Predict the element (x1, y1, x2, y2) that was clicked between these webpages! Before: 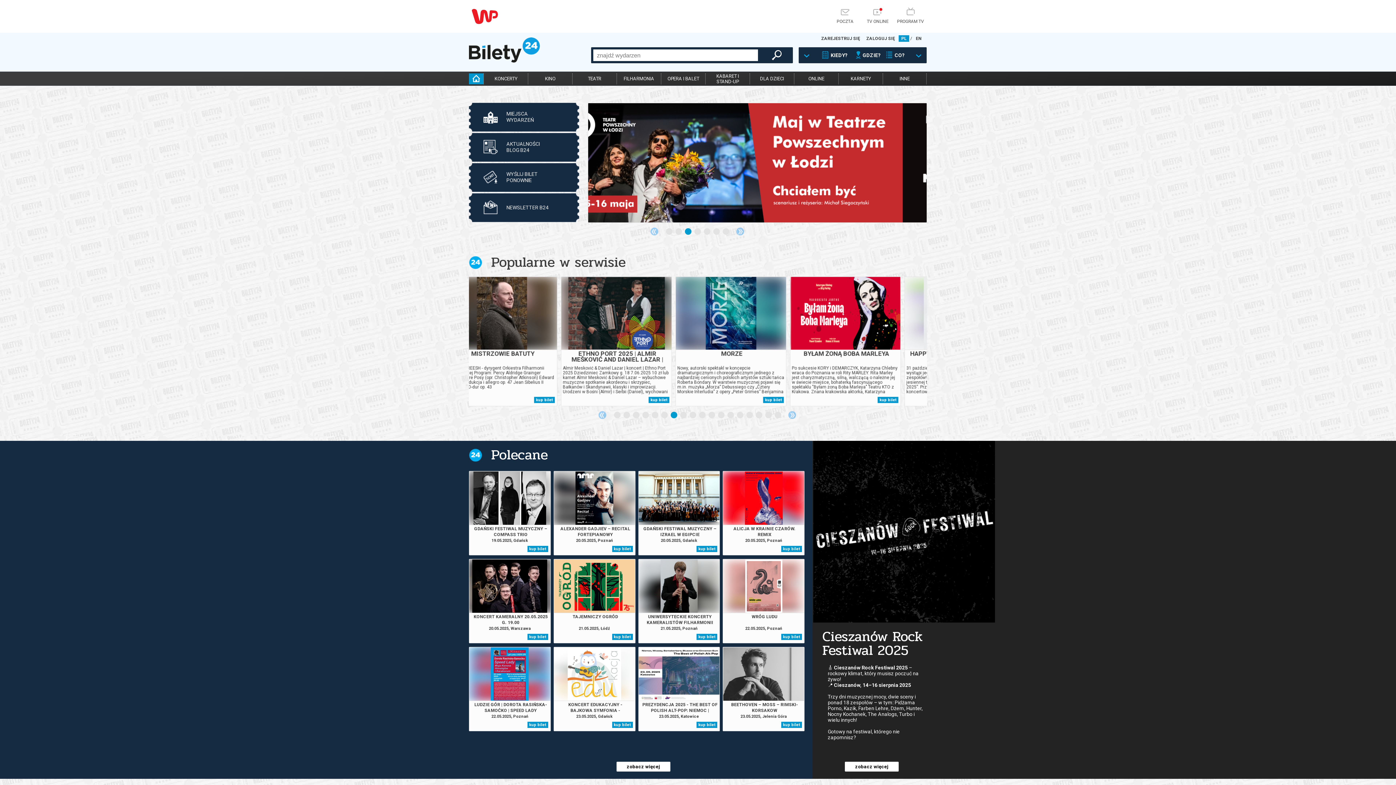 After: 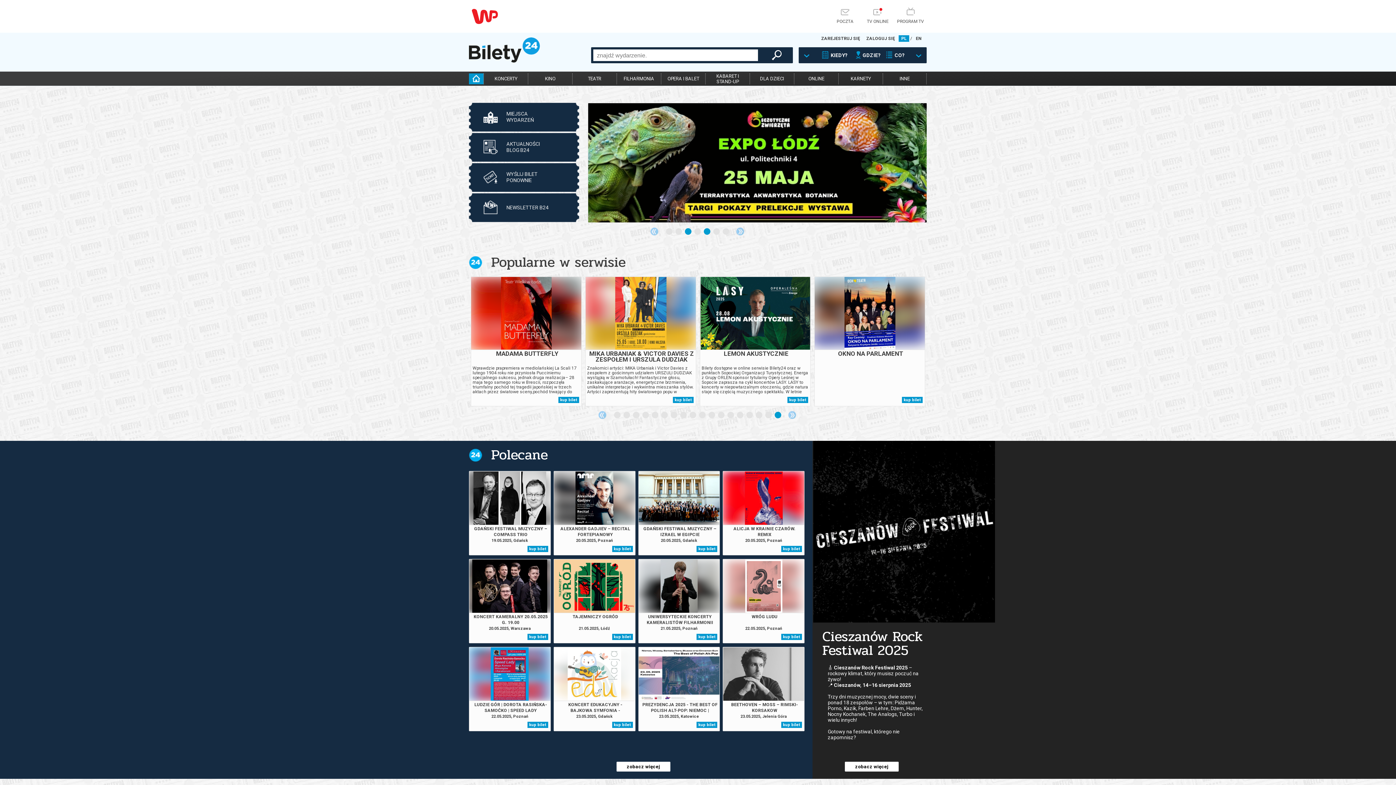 Action: label: 3 of 7 bbox: (685, 228, 692, 235)